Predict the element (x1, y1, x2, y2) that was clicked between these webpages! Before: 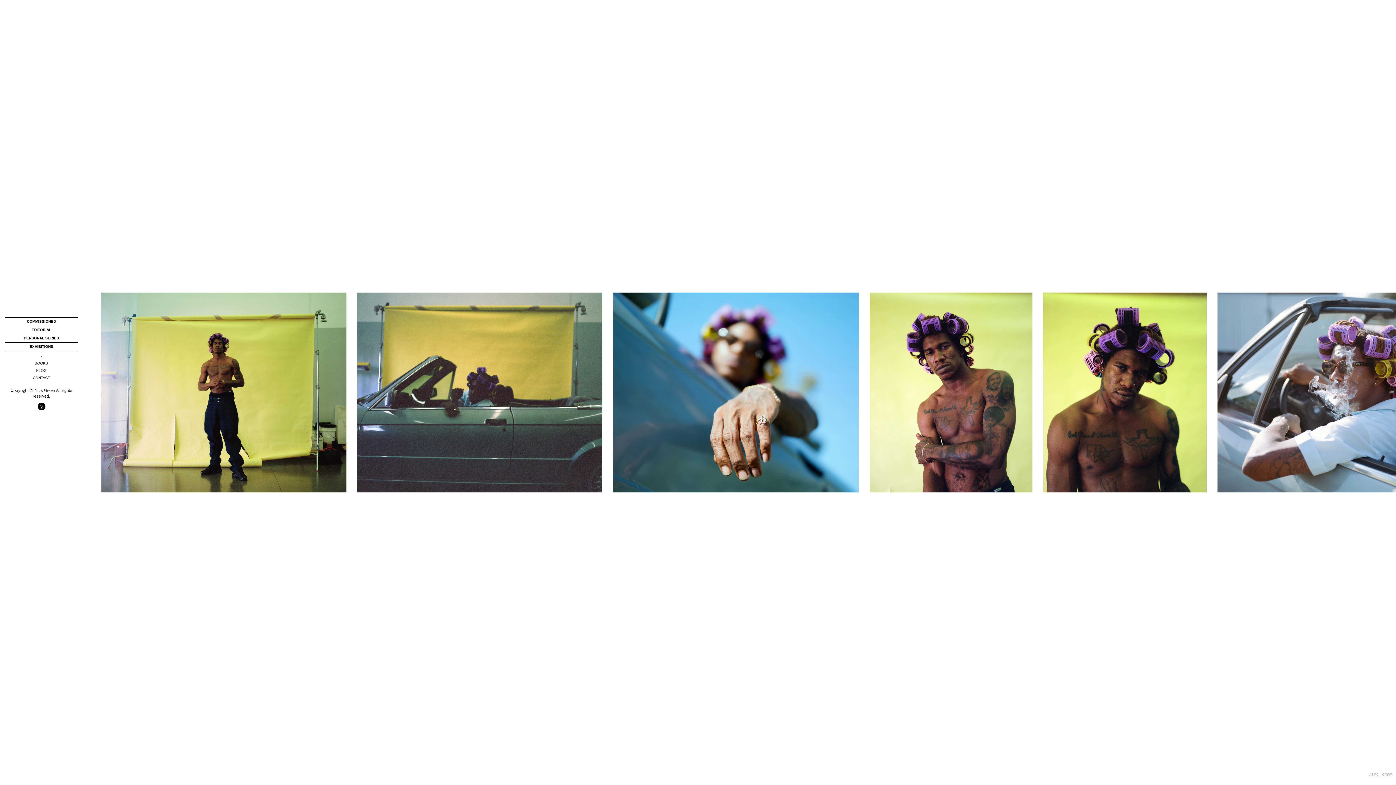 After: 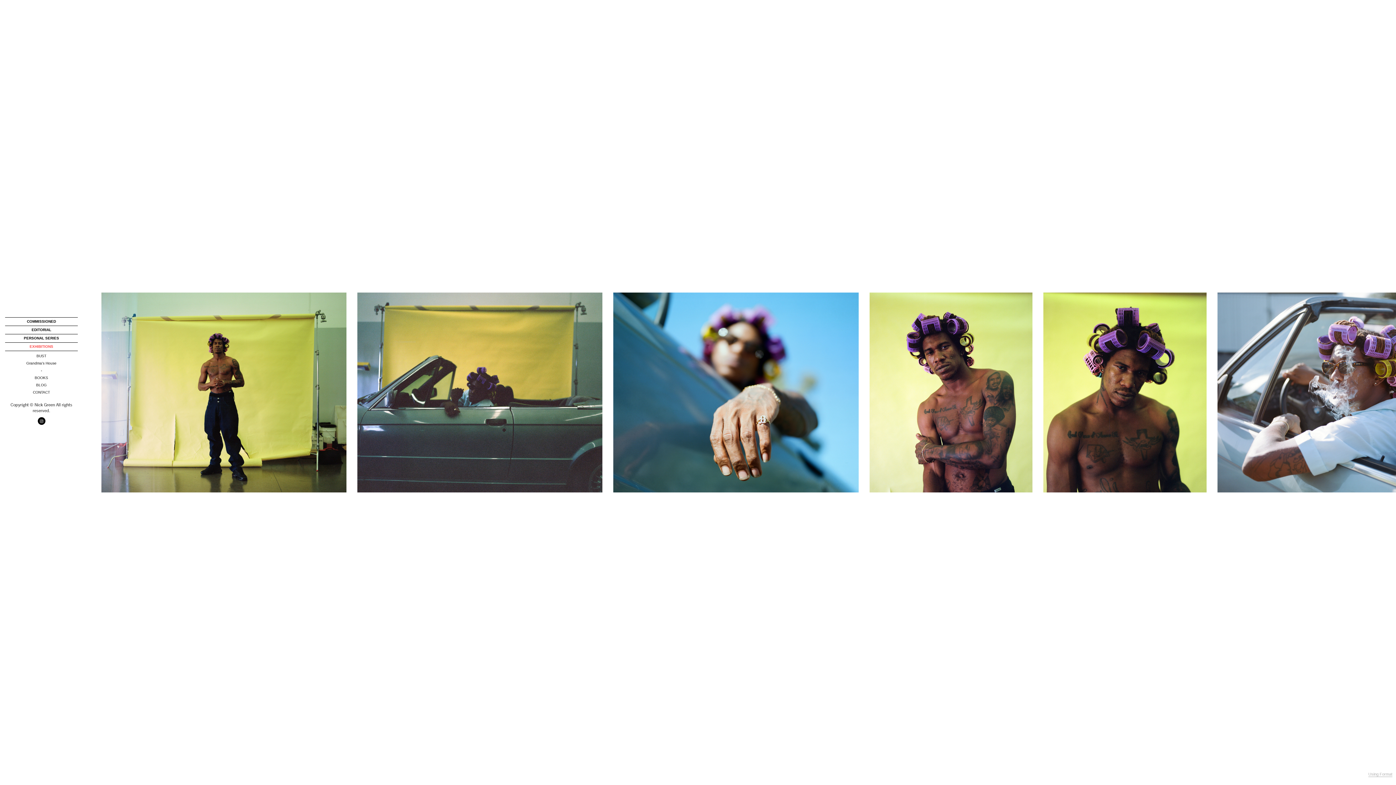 Action: bbox: (5, 342, 77, 351) label: EXHIBITIONS